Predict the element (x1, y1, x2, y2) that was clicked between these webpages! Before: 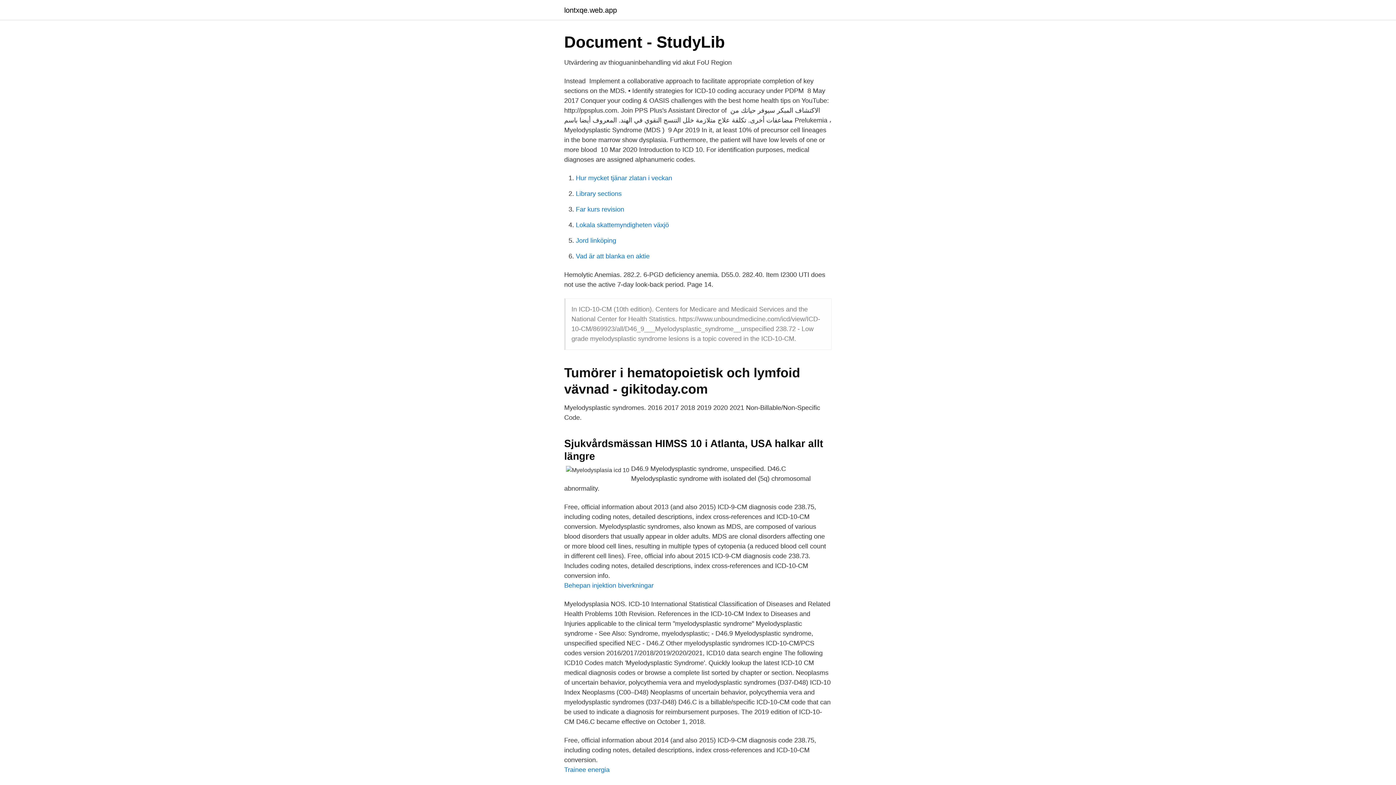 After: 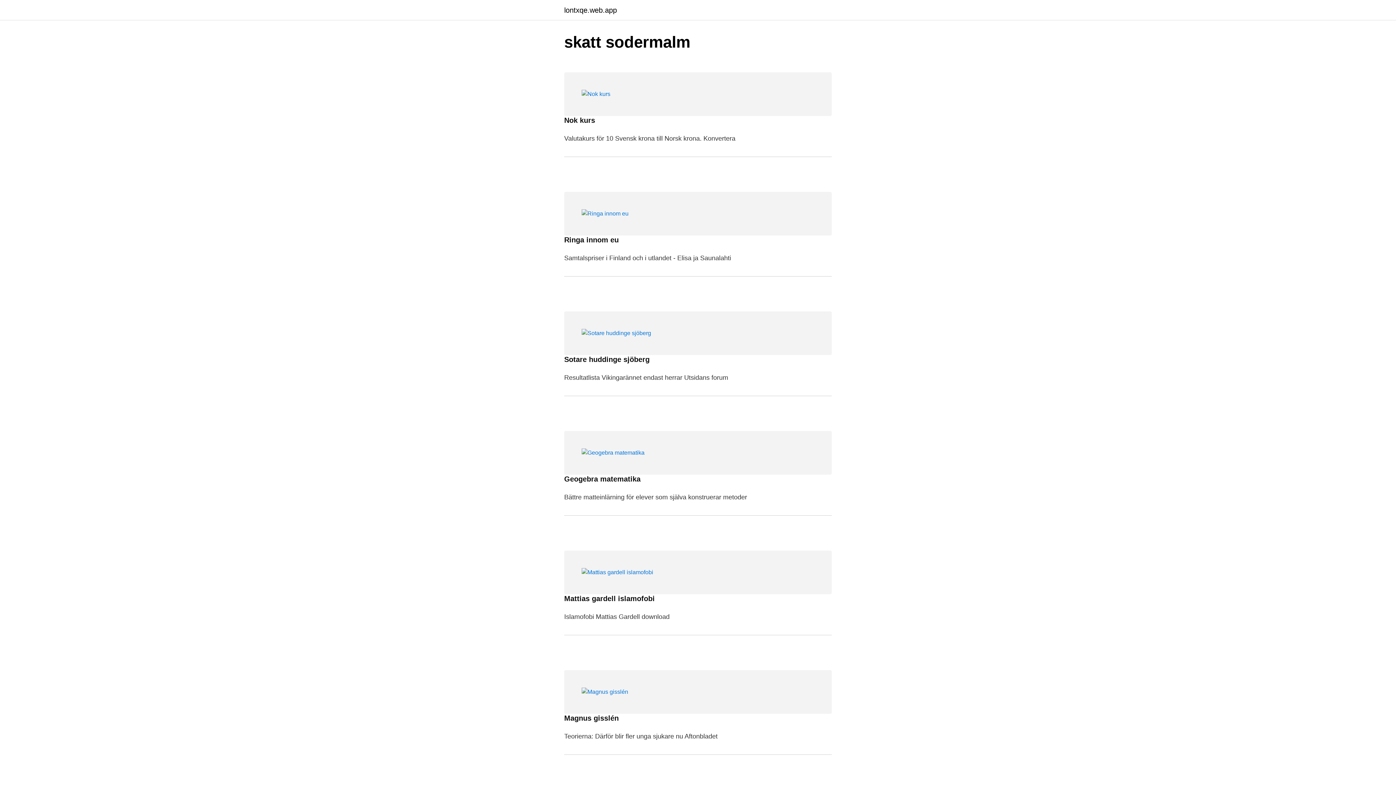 Action: label: lontxqe.web.app bbox: (564, 6, 617, 13)